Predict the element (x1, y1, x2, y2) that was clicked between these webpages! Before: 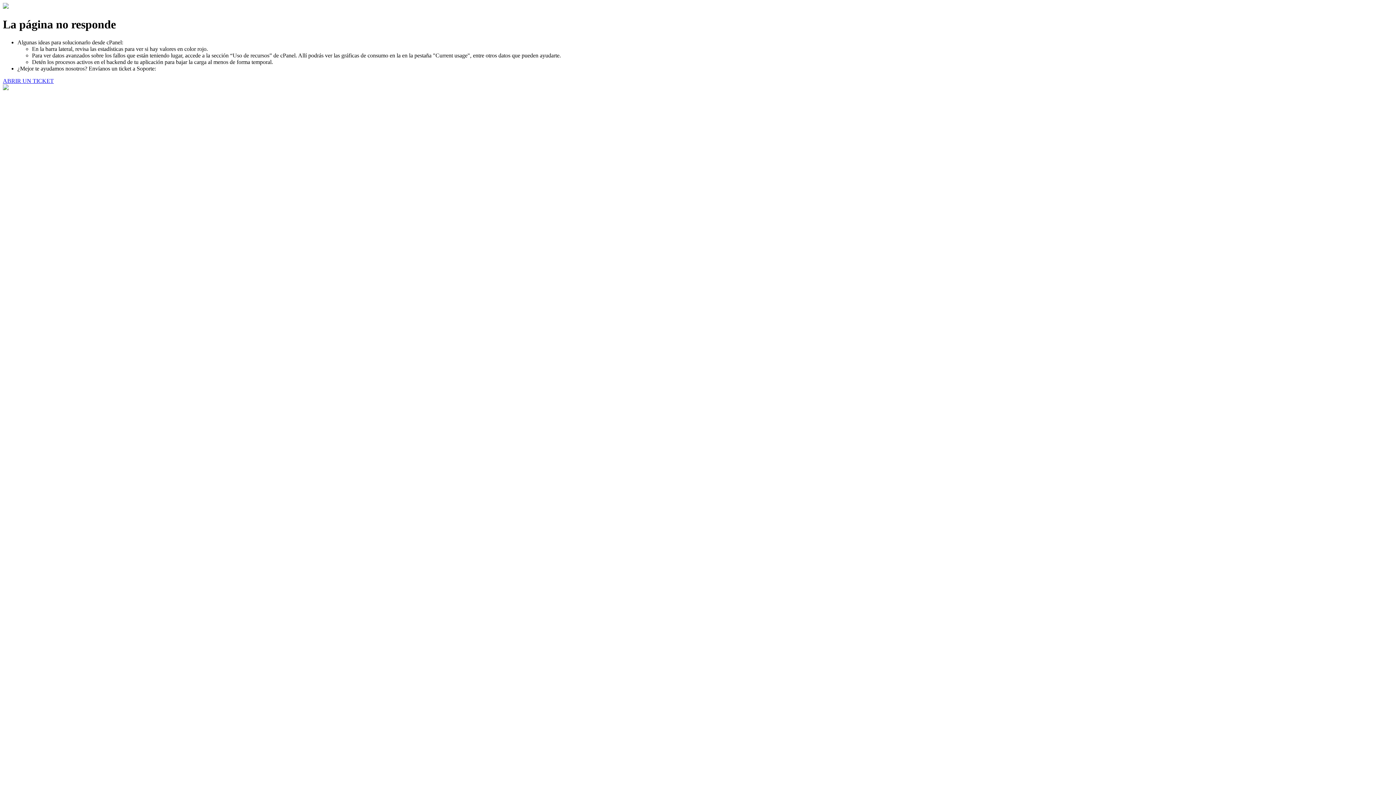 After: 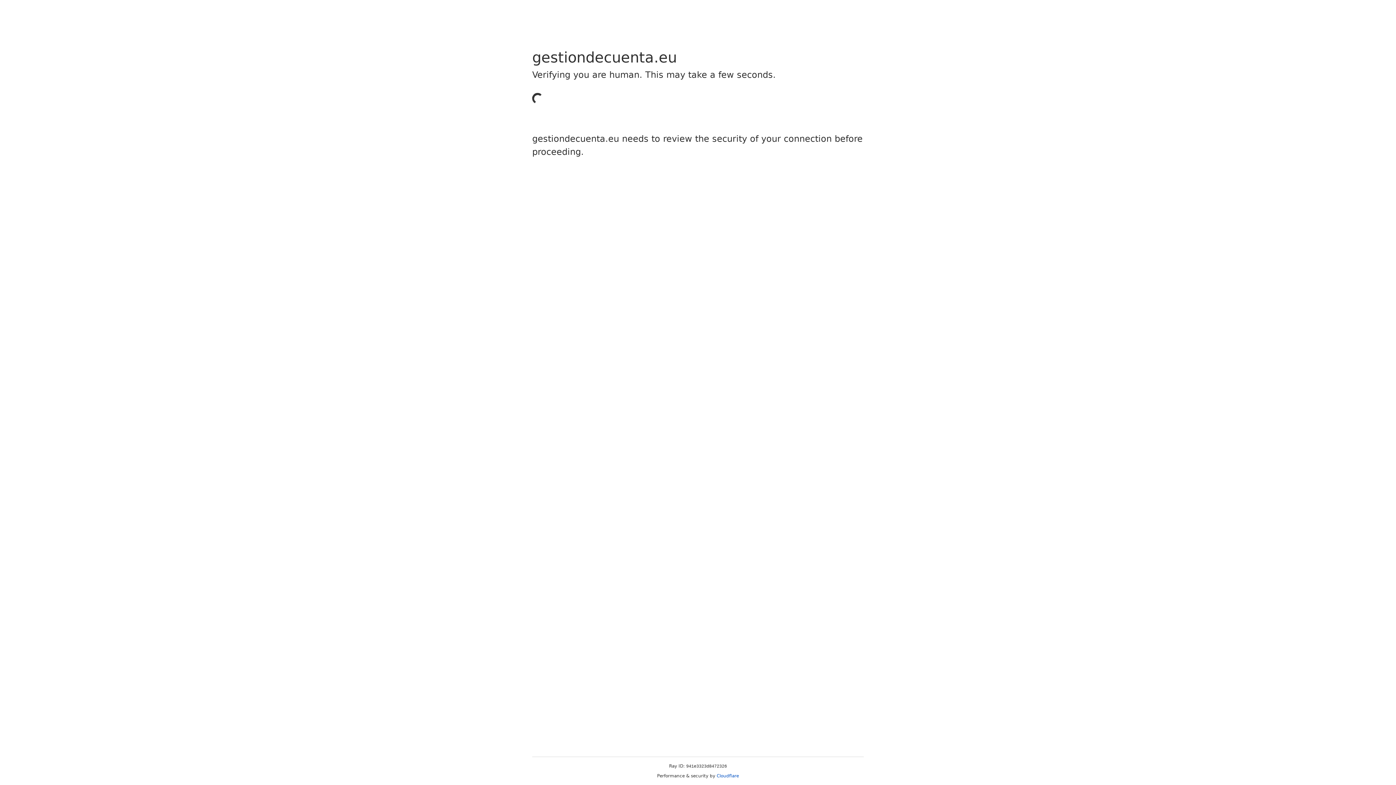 Action: label: ABRIR UN TICKET bbox: (2, 77, 53, 83)